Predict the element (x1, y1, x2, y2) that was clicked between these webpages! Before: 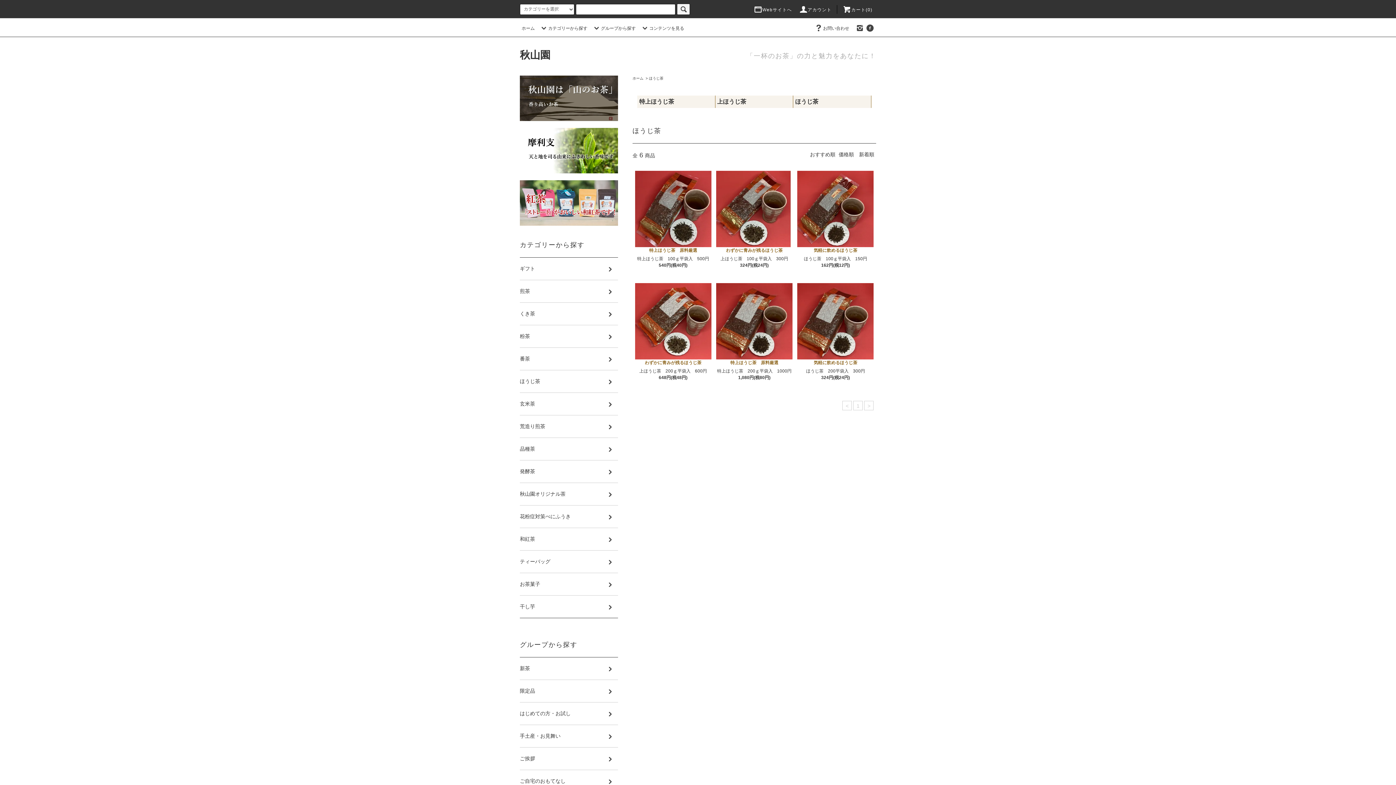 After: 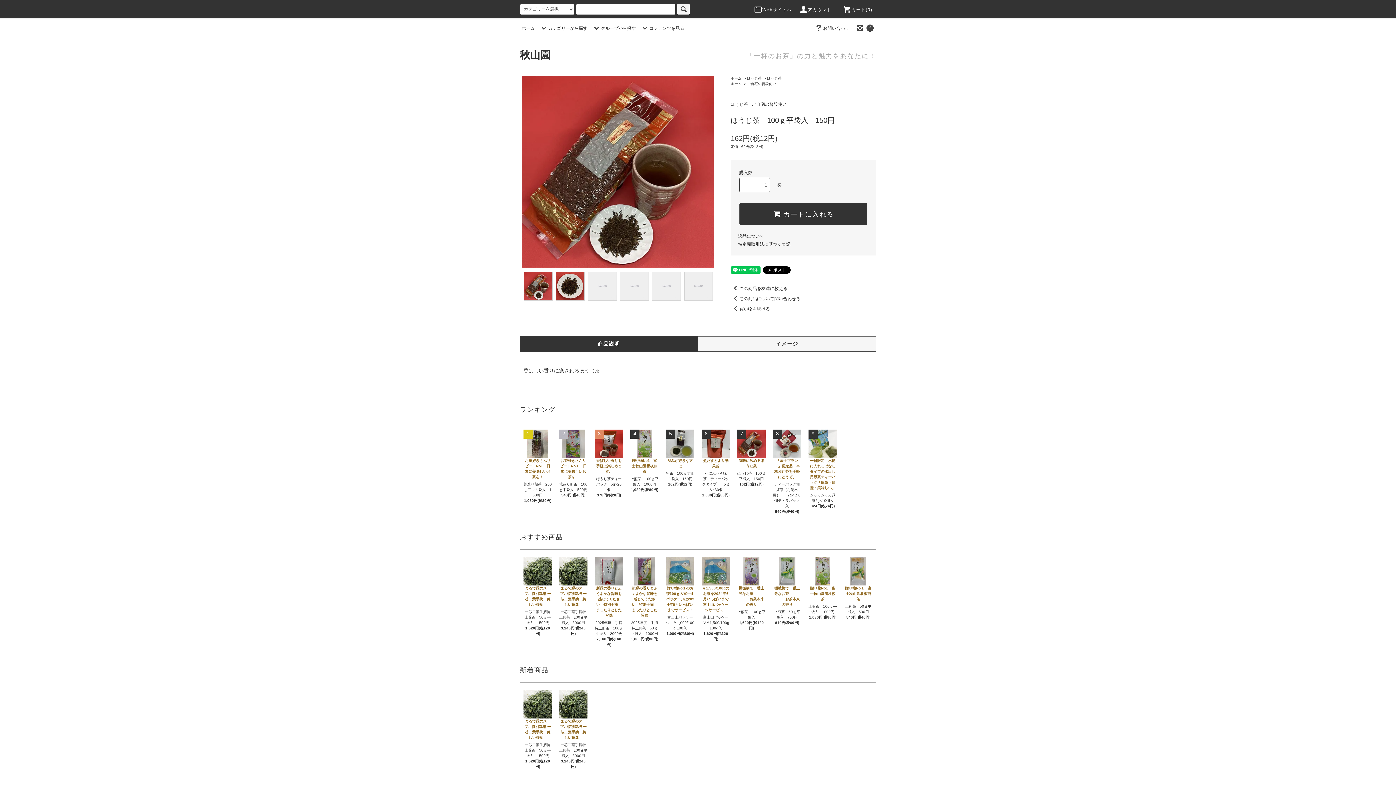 Action: bbox: (797, 253, 873, 262) label: ほうじ茶　100ｇ平袋入　150円